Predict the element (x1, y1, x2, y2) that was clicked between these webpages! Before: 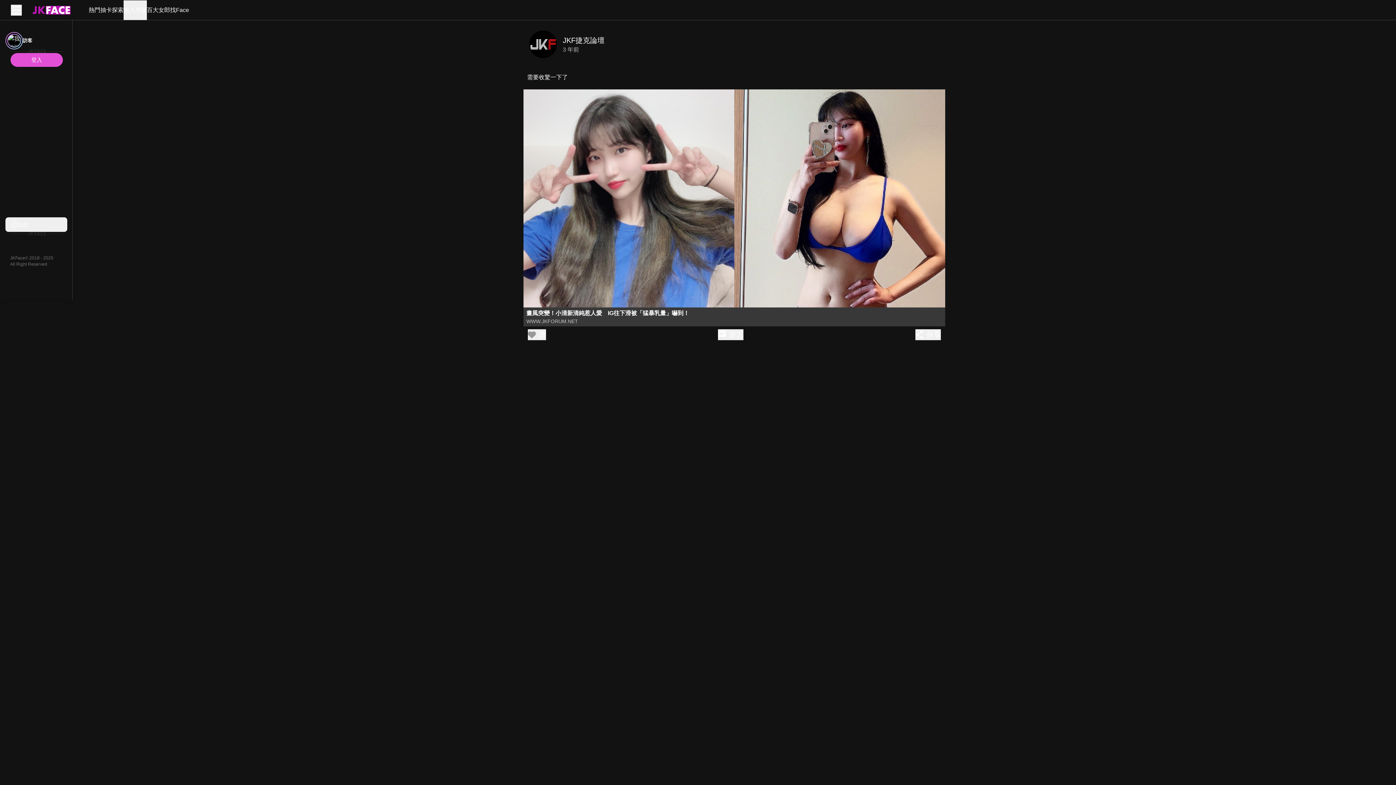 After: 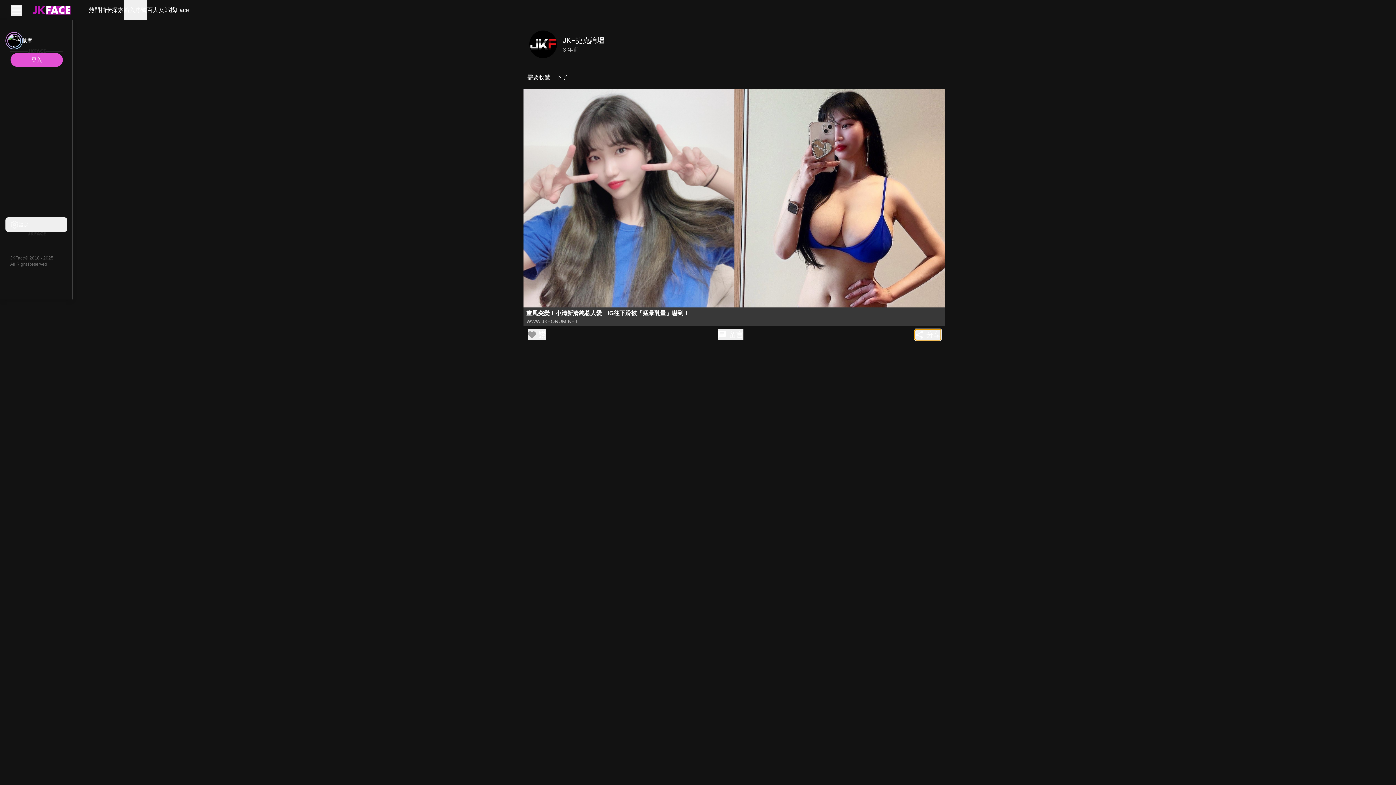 Action: label: 分享 bbox: (915, 329, 941, 340)